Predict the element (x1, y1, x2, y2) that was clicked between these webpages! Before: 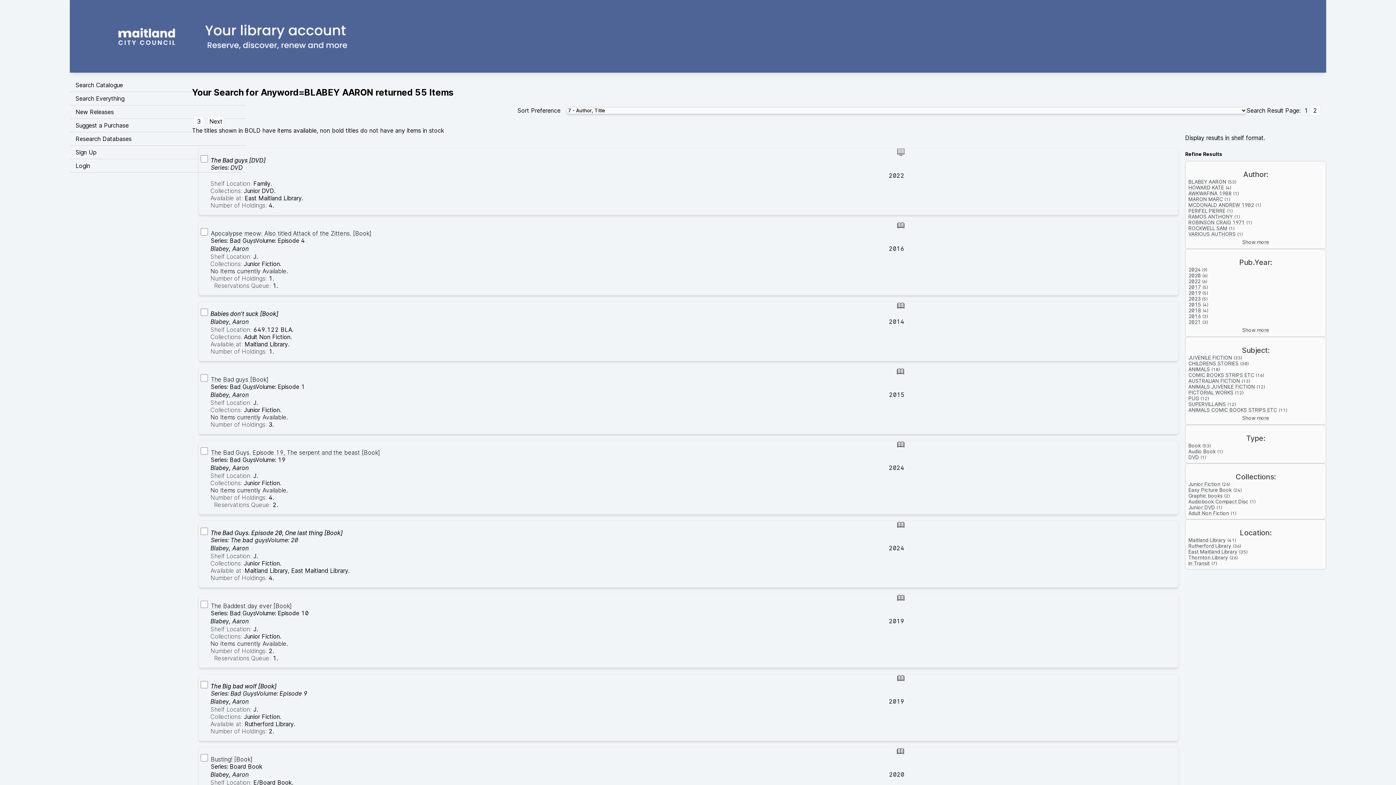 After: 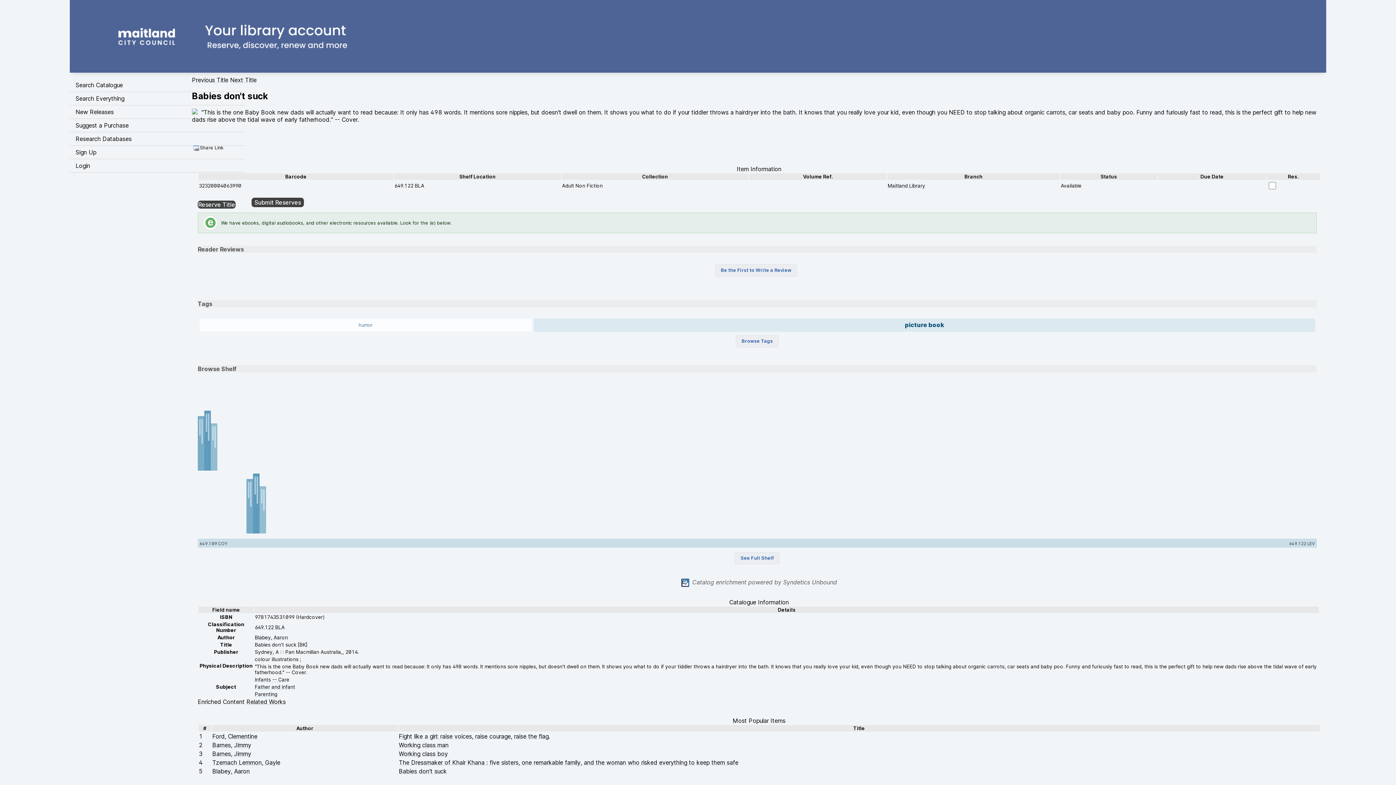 Action: bbox: (210, 310, 278, 317) label: Babies don't suck [Book]